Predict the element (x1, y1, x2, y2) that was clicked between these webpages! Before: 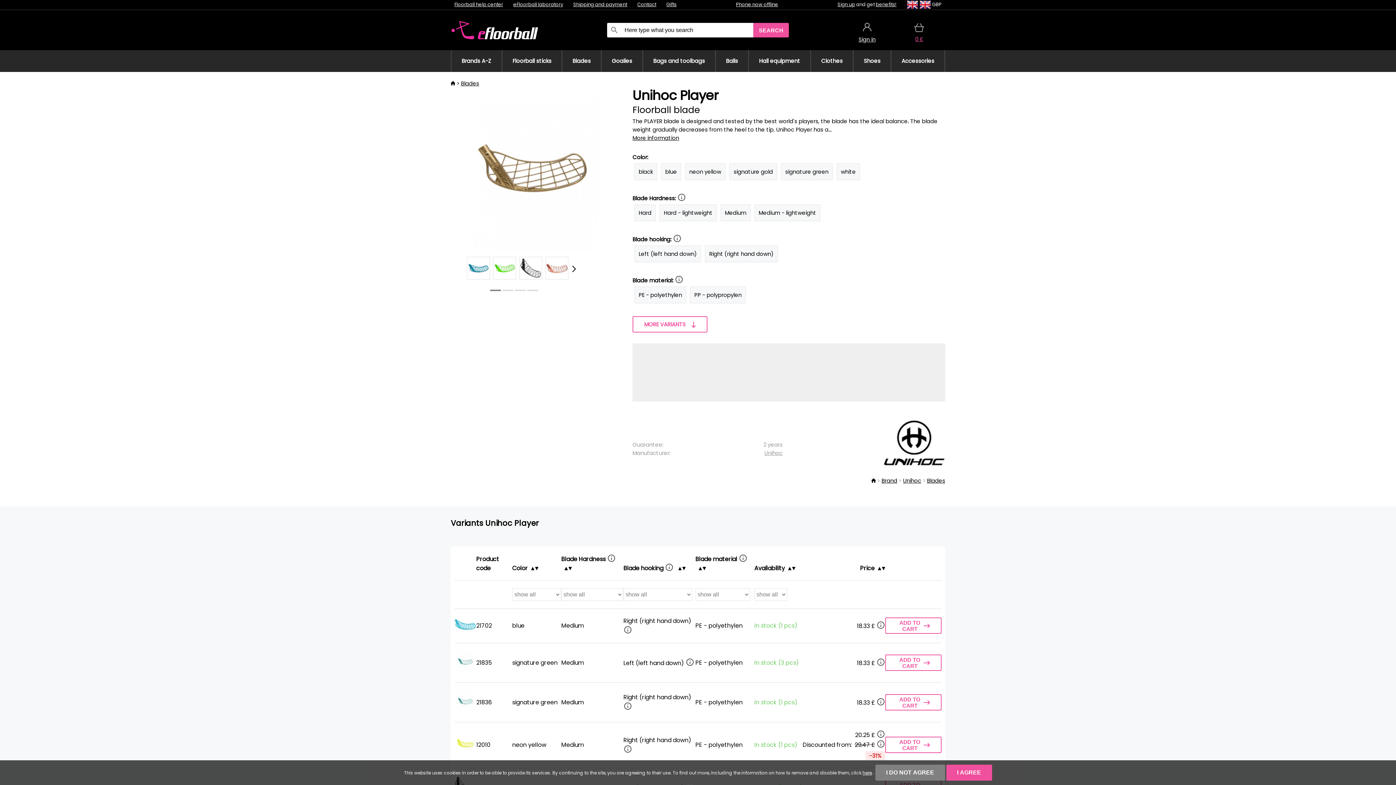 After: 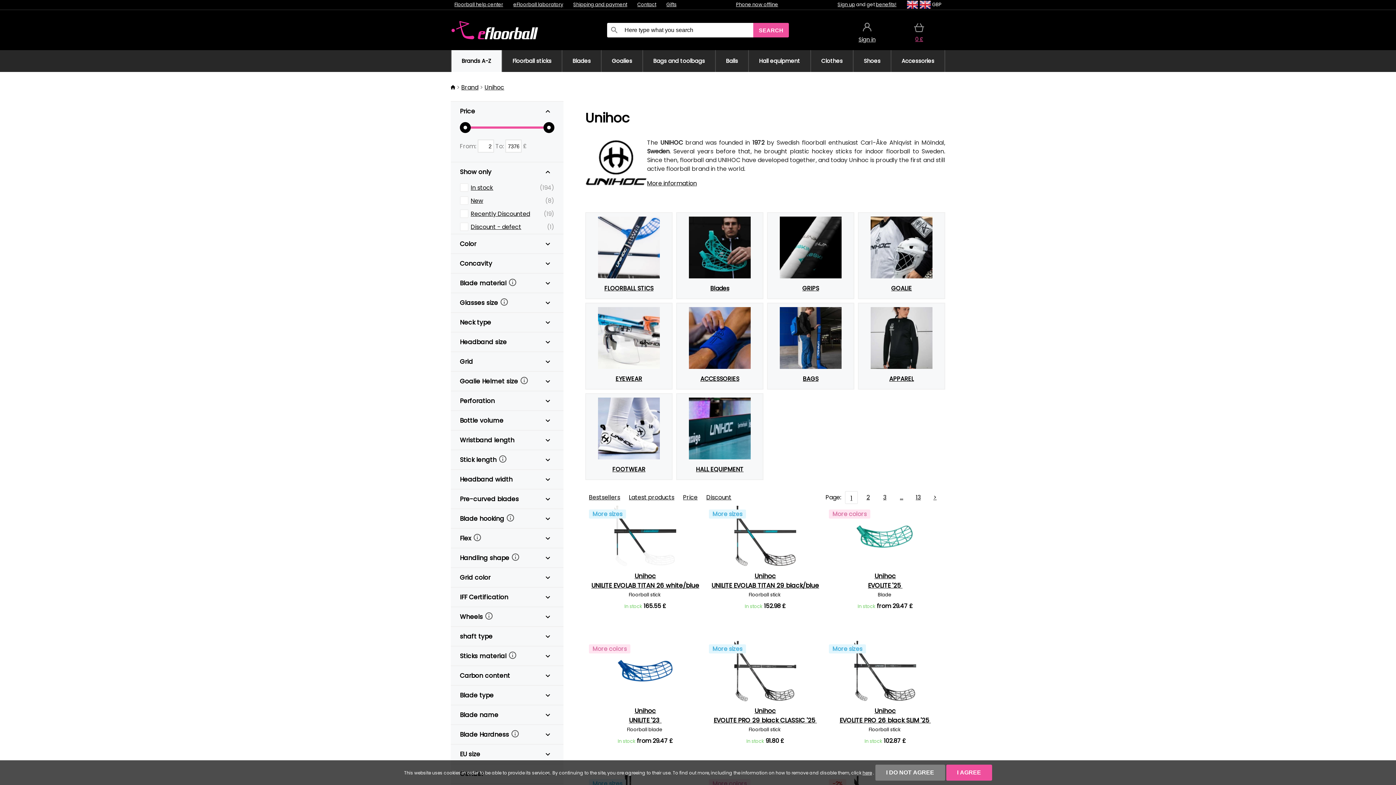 Action: label: Unihoc bbox: (764, 449, 782, 456)